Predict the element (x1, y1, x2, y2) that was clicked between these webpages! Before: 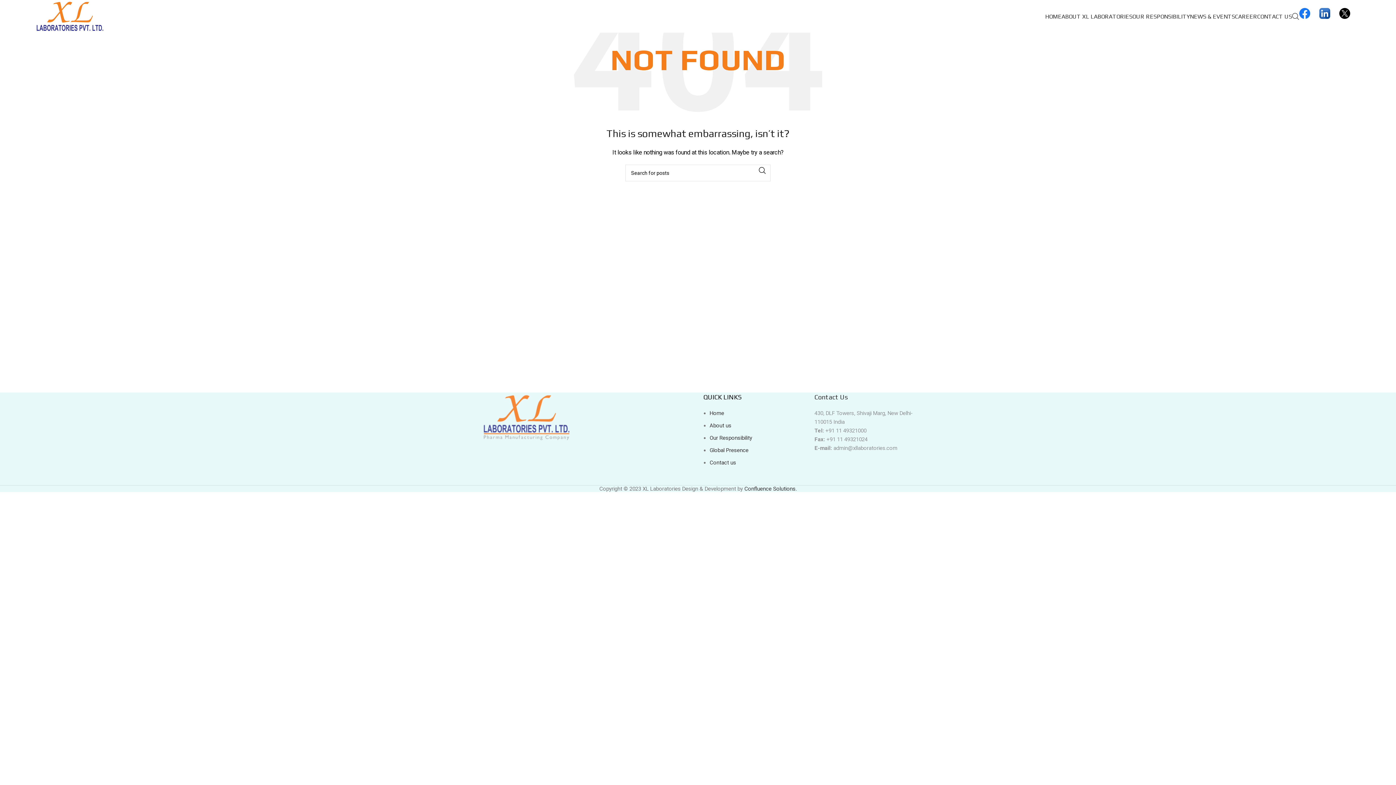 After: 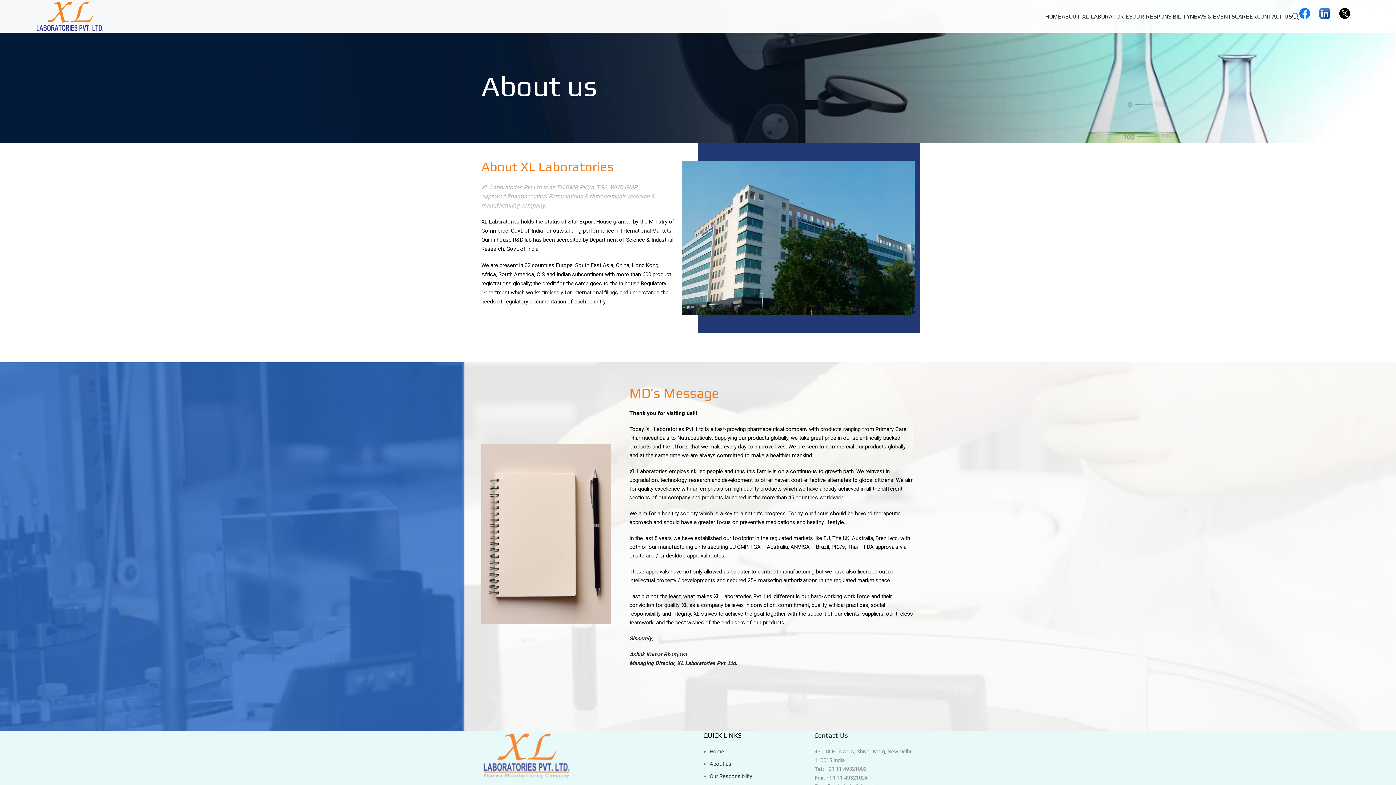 Action: label: ABOUT XL LABORATORIES bbox: (1061, 9, 1132, 23)